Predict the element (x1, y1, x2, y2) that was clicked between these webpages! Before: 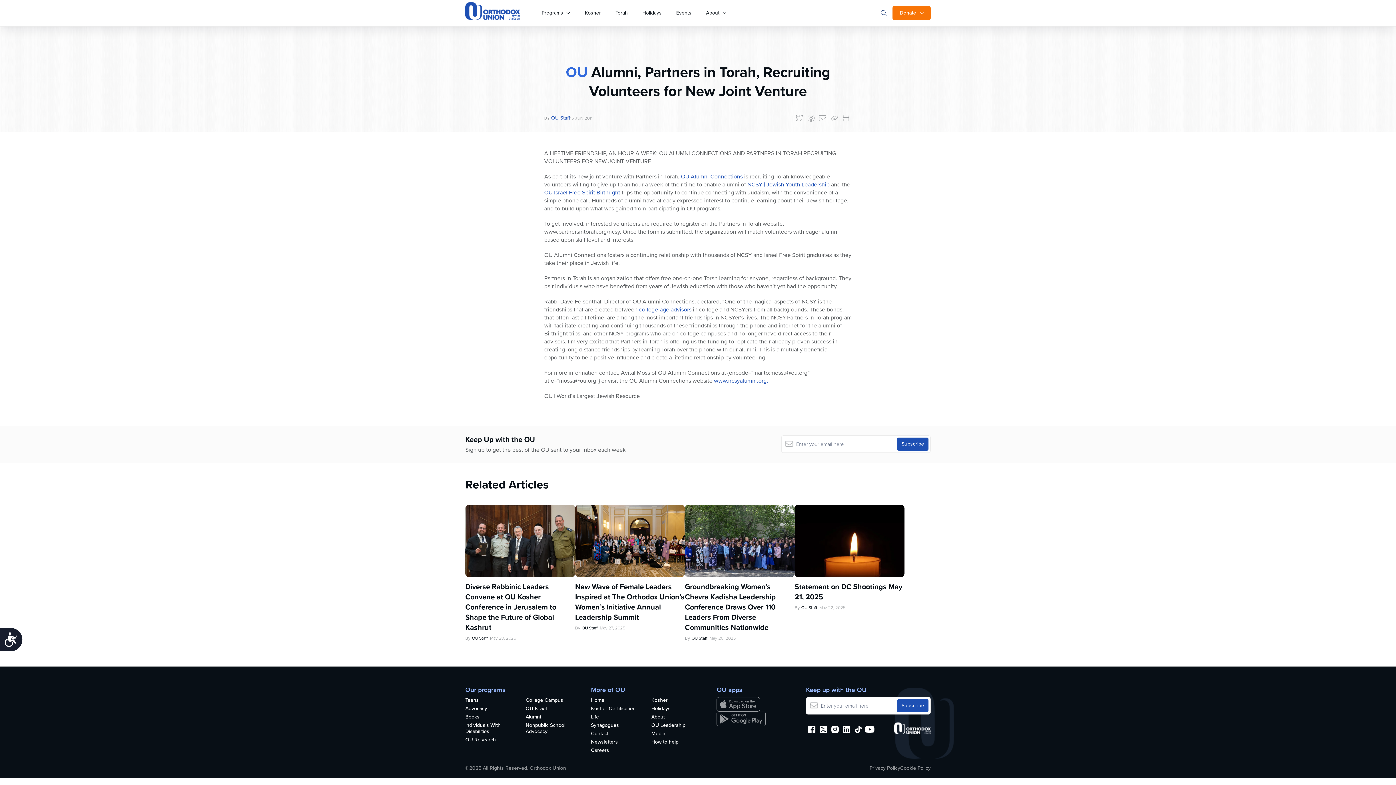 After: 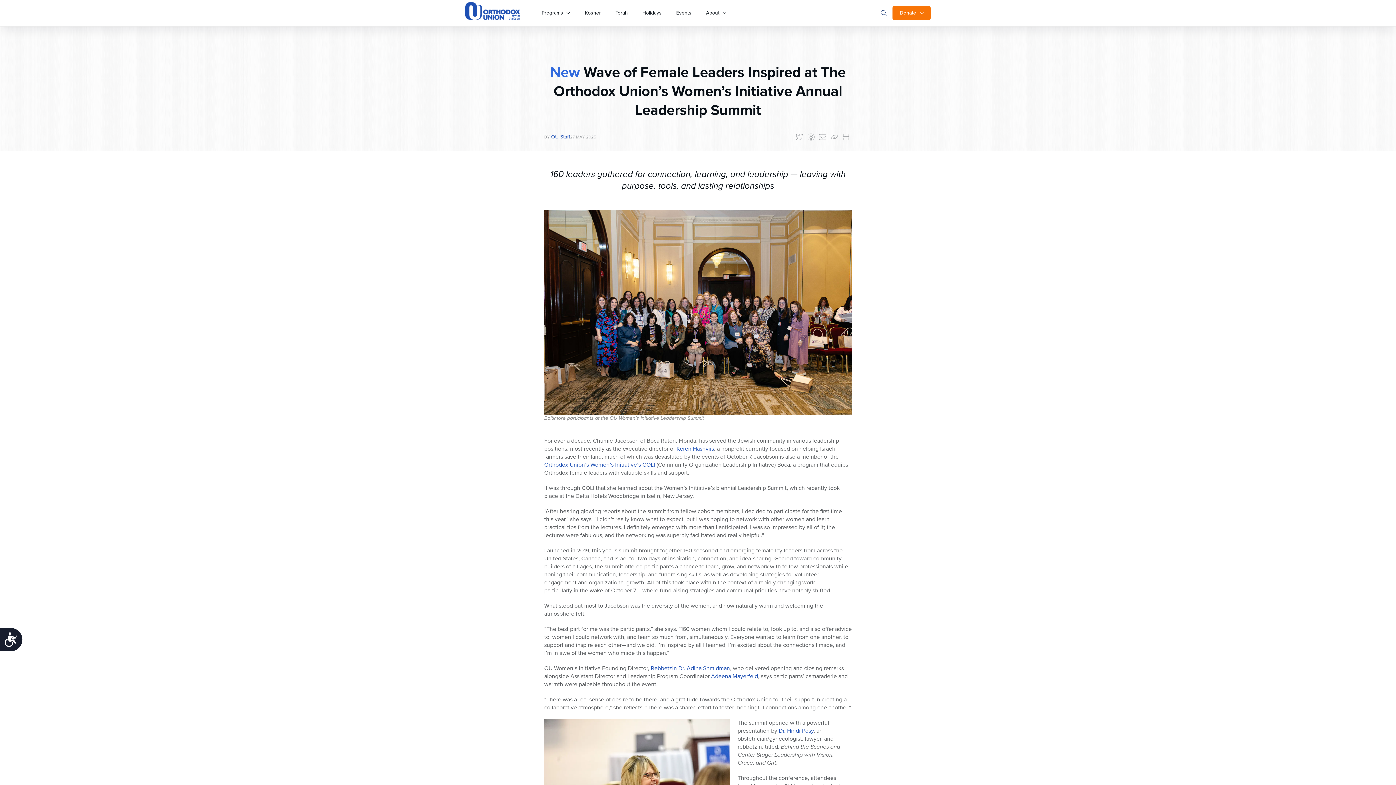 Action: bbox: (575, 581, 685, 622) label: New Wave of Female Leaders Inspired at The Orthodox Union’s Women’s Initiative Annual Leadership Summit